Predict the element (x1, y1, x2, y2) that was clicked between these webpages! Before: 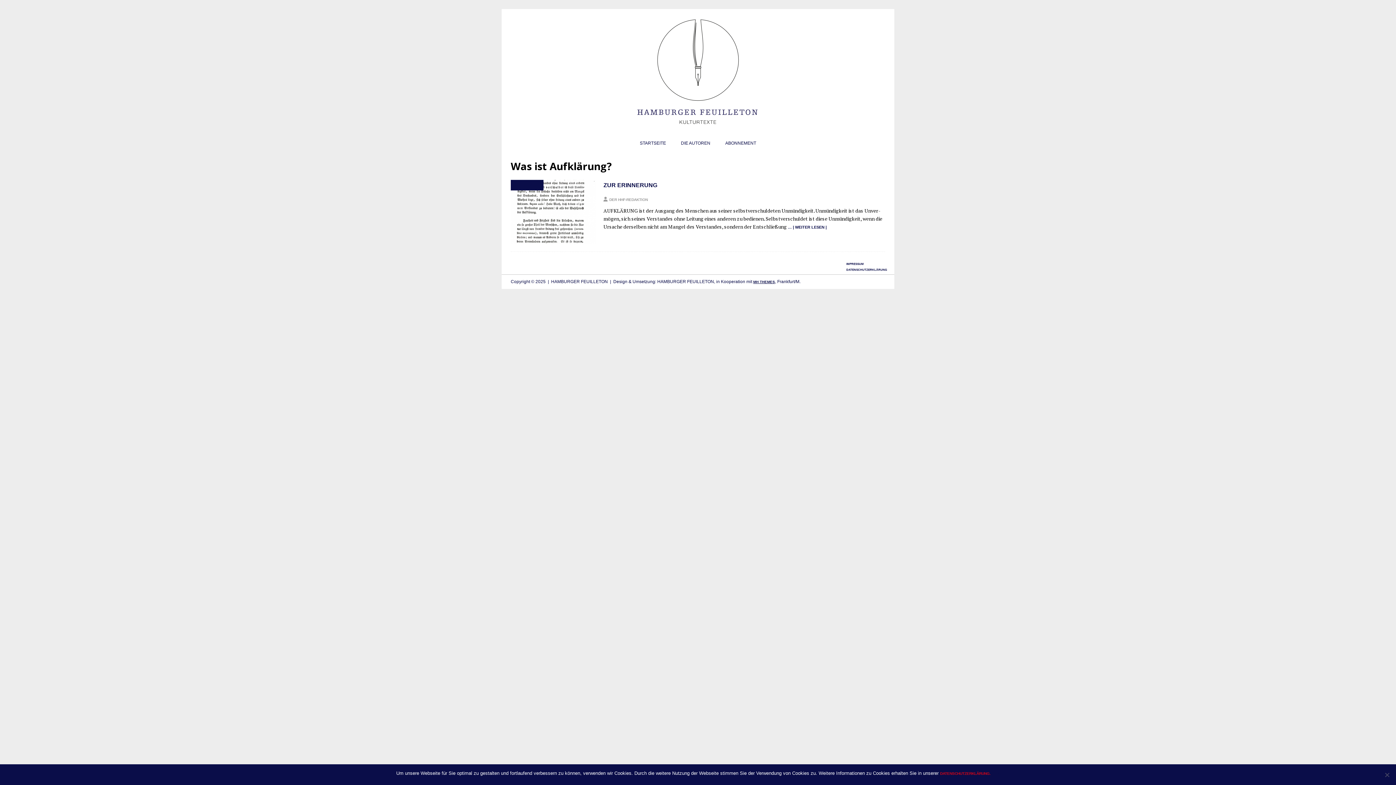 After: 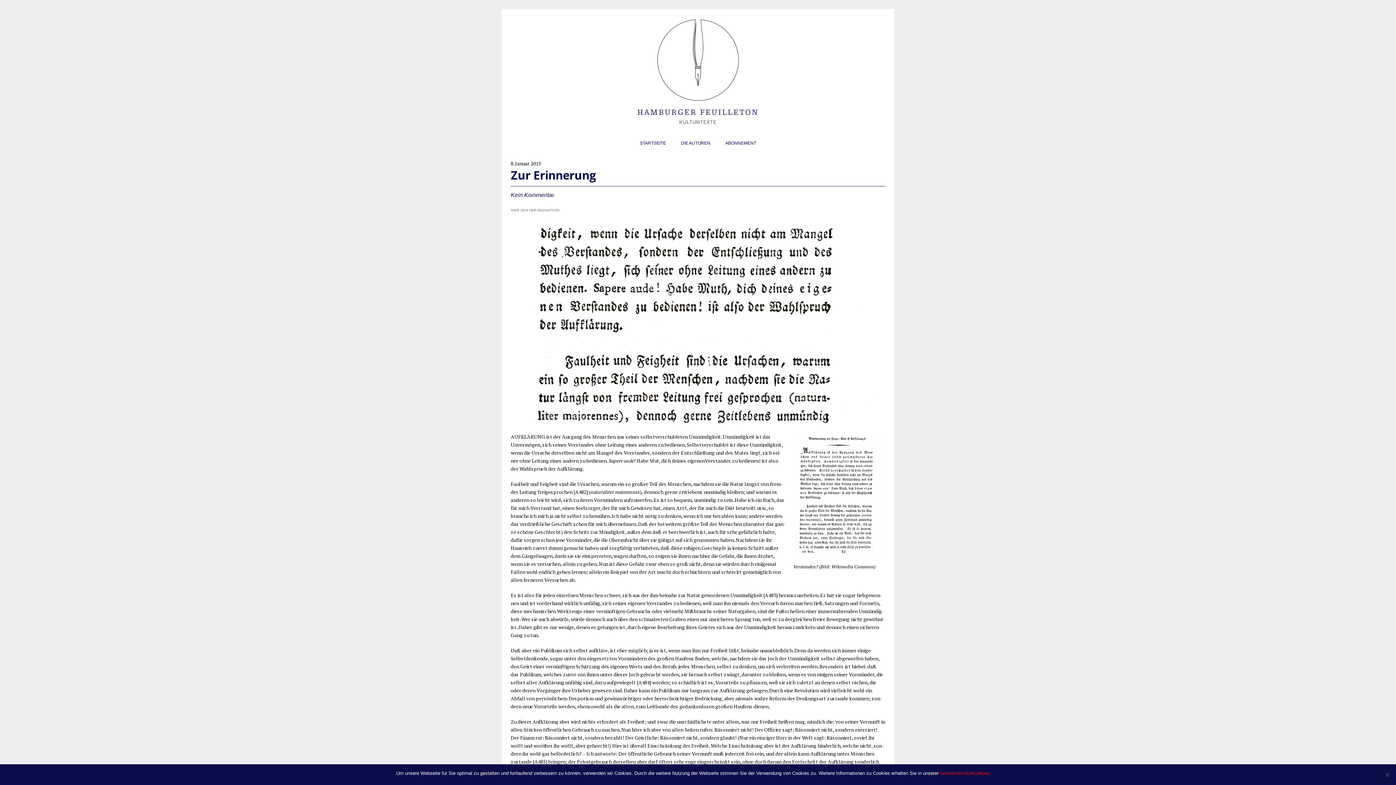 Action: bbox: (510, 180, 596, 244)